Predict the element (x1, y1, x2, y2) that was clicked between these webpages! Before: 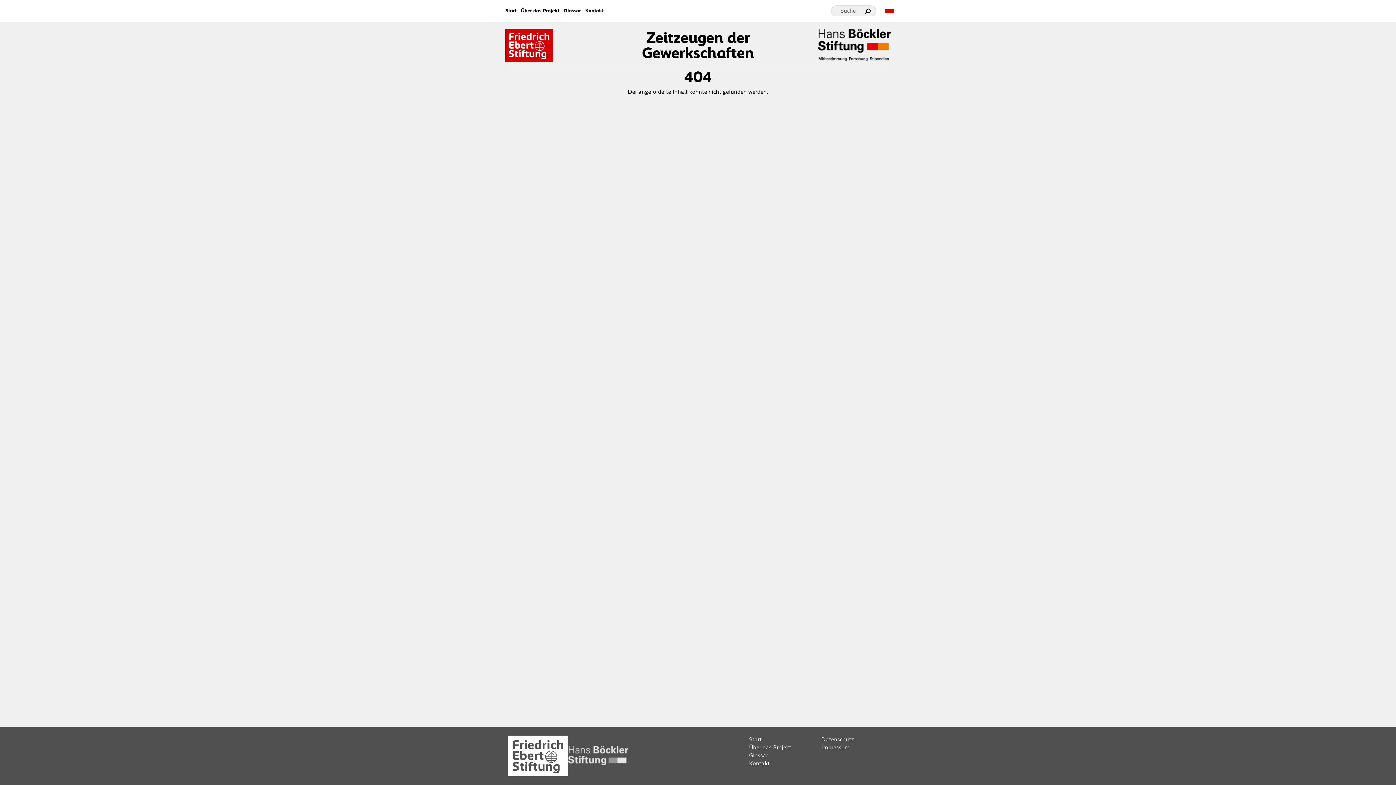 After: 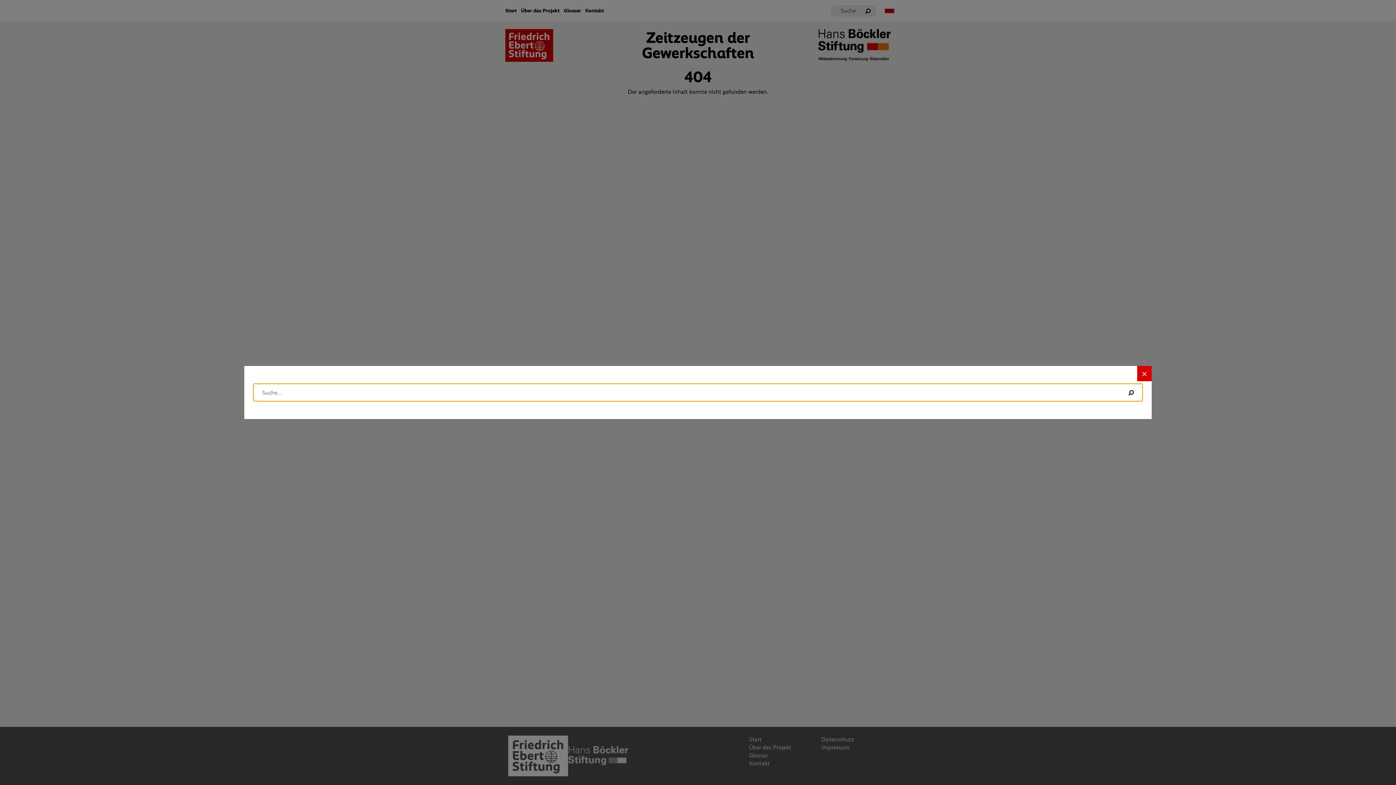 Action: bbox: (831, 5, 876, 16) label: Suche